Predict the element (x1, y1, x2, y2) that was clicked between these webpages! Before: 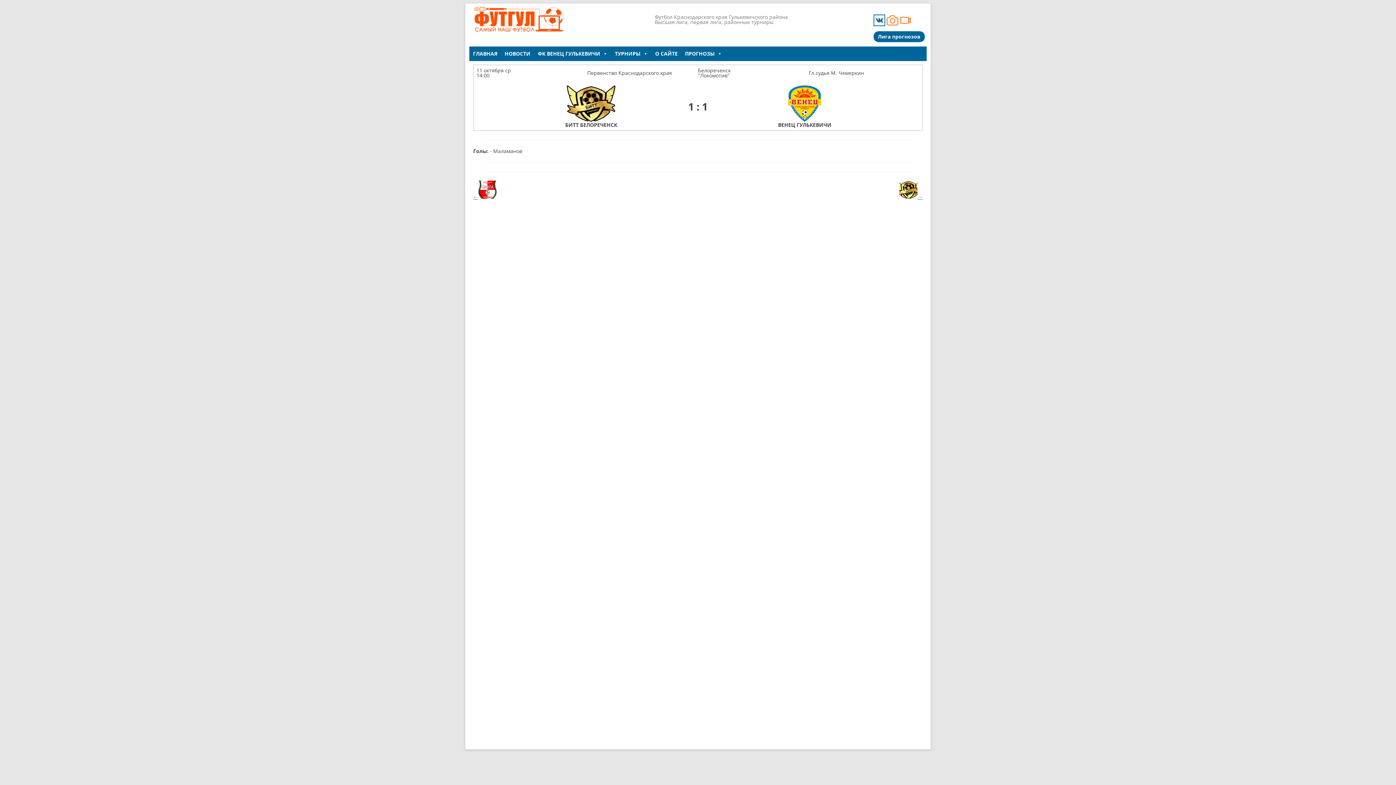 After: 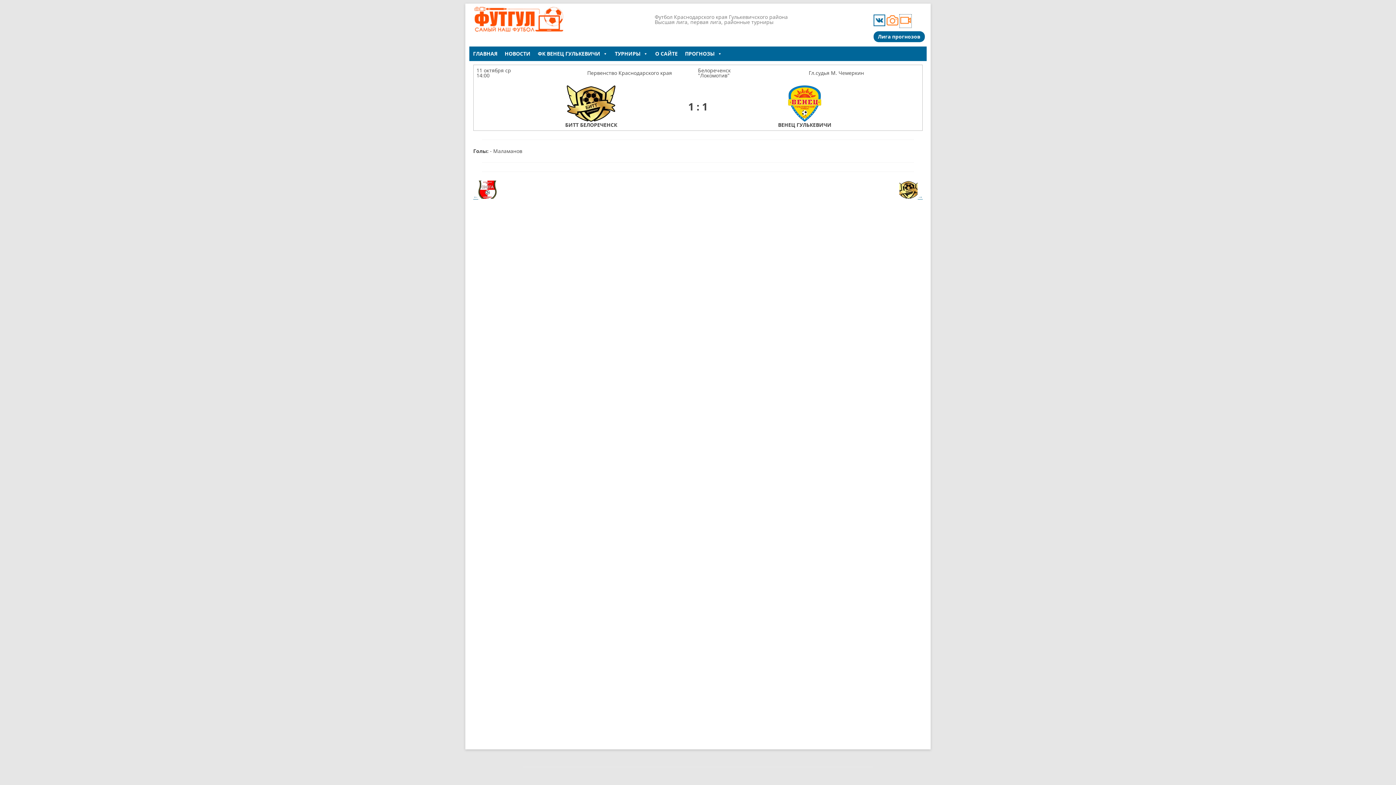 Action: bbox: (899, 20, 911, 27)